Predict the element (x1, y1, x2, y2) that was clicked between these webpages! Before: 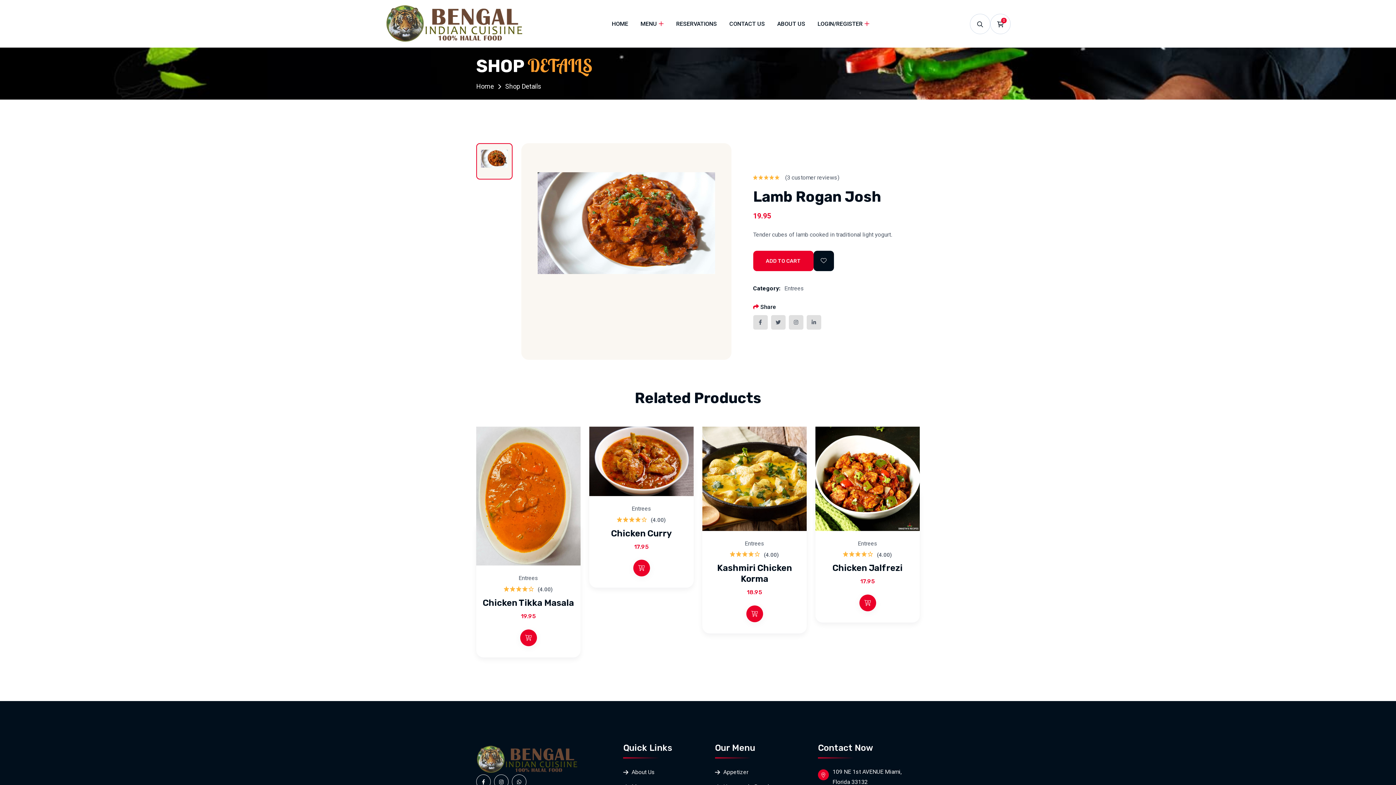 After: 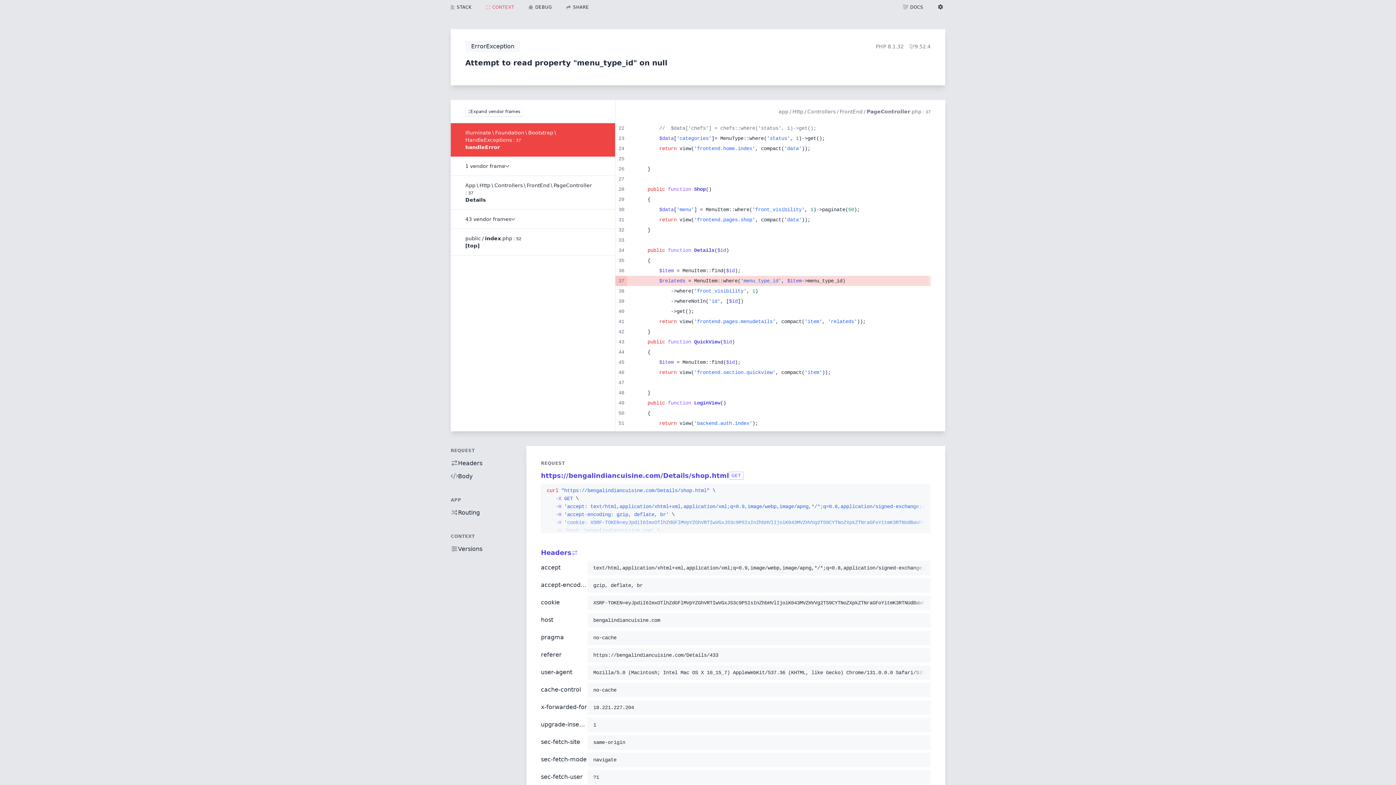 Action: bbox: (819, 539, 916, 548) label: Entrees